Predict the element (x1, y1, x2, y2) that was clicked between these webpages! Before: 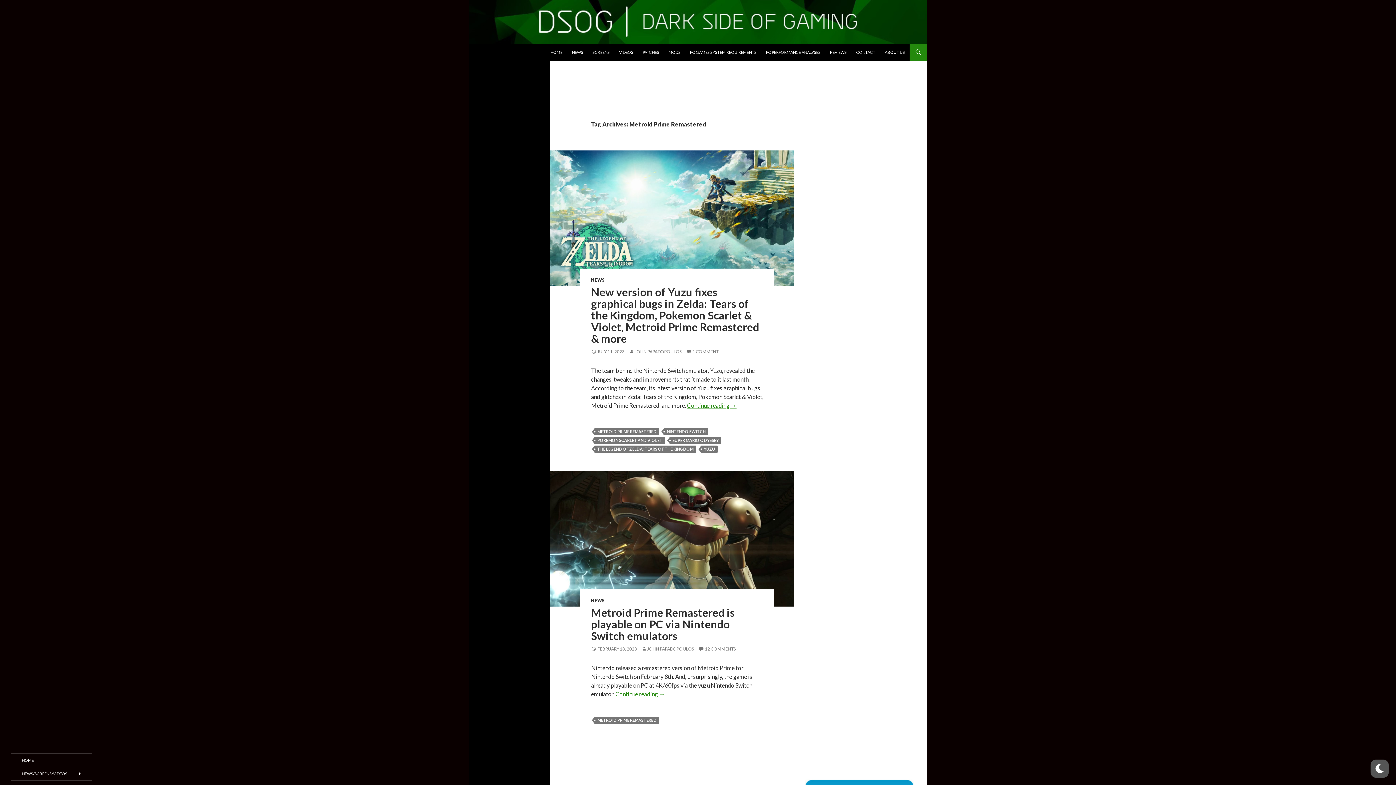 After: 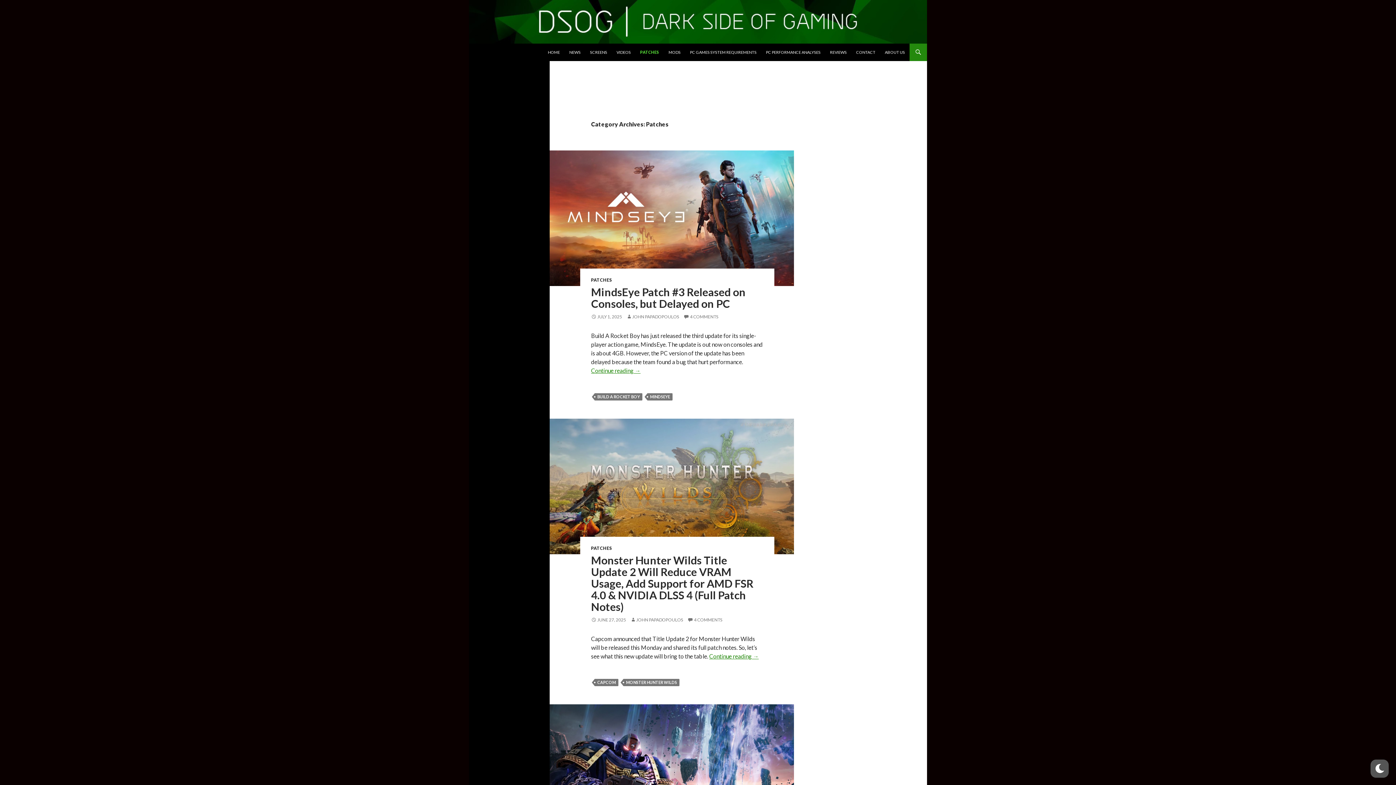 Action: label: PATCHES bbox: (638, 43, 663, 61)